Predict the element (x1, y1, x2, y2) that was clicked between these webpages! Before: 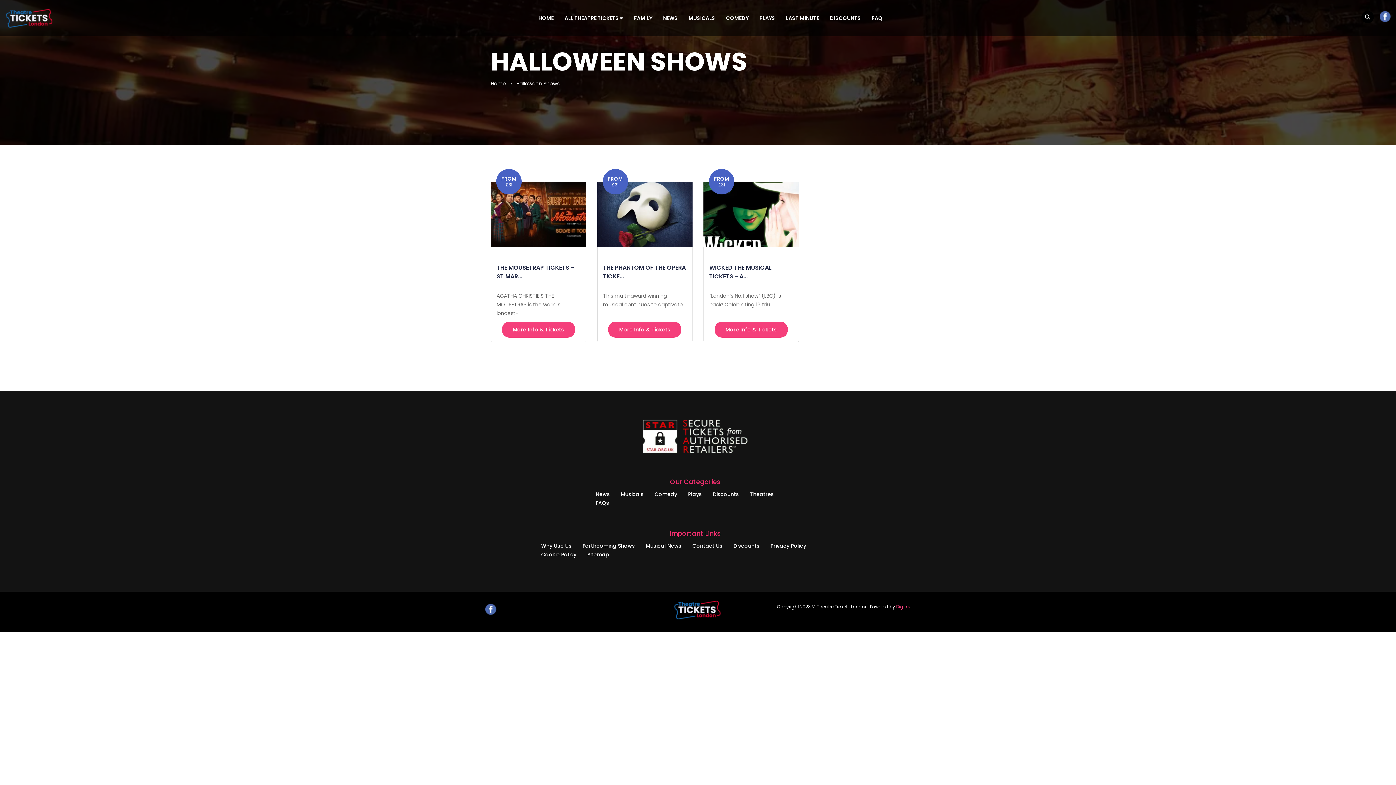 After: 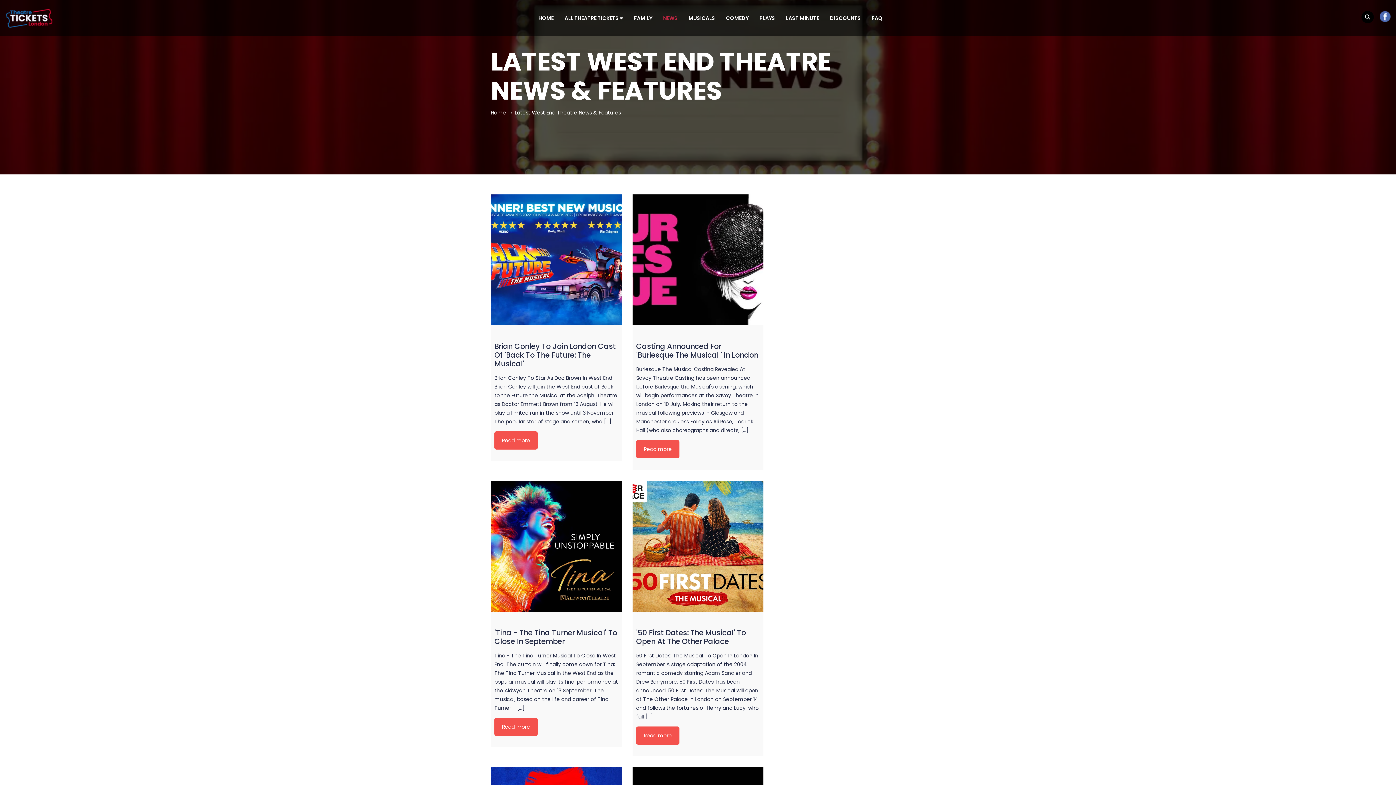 Action: bbox: (657, 4, 683, 31) label: NEWS